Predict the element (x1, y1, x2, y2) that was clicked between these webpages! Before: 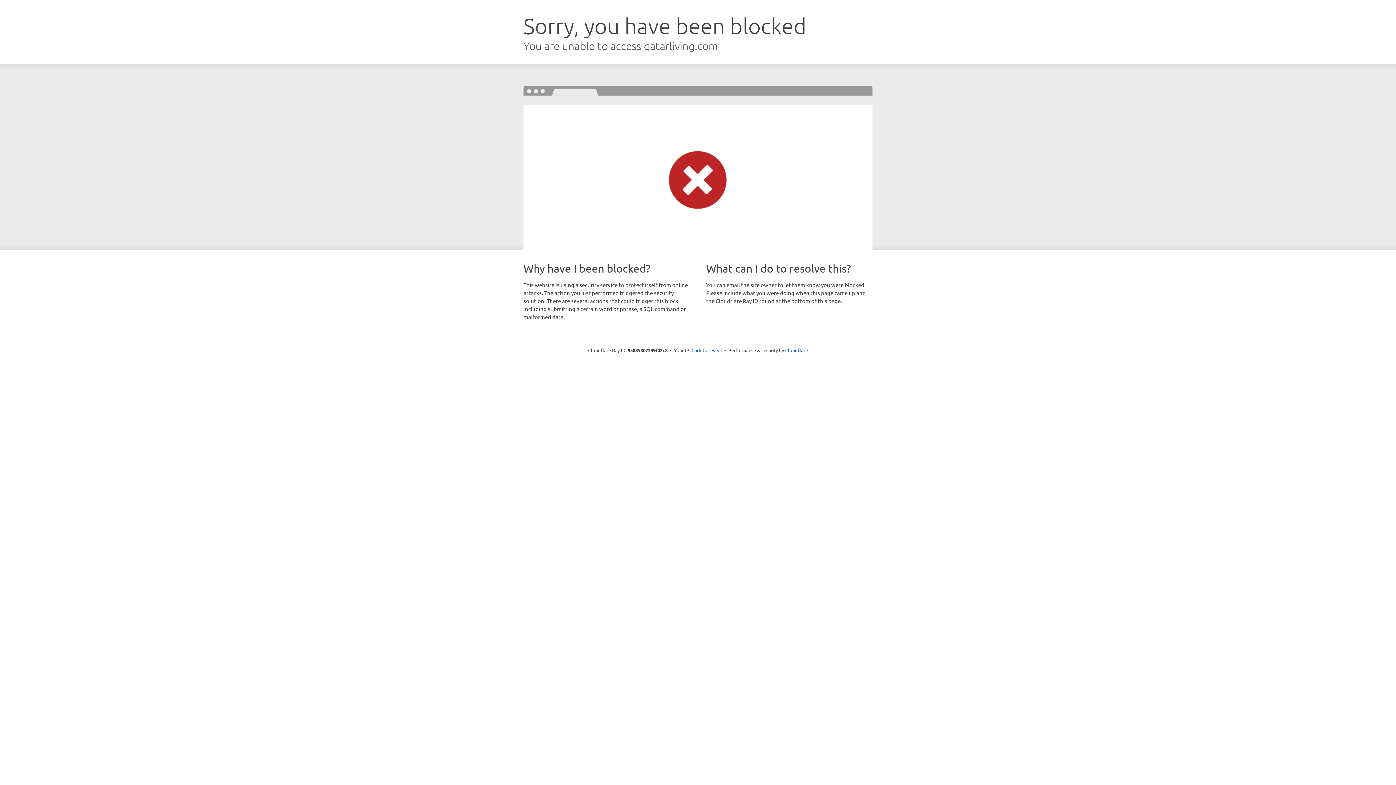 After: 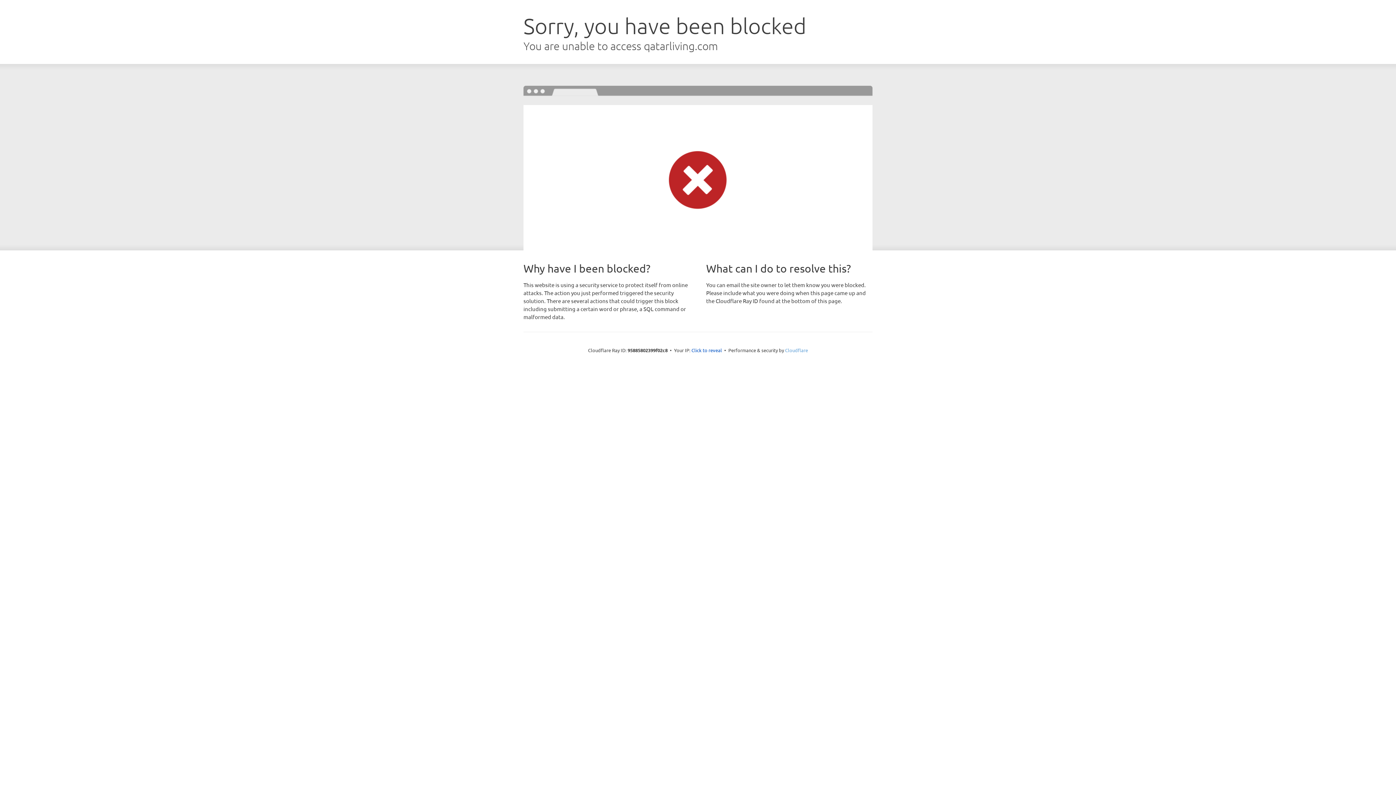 Action: bbox: (785, 347, 808, 353) label: Cloudflare